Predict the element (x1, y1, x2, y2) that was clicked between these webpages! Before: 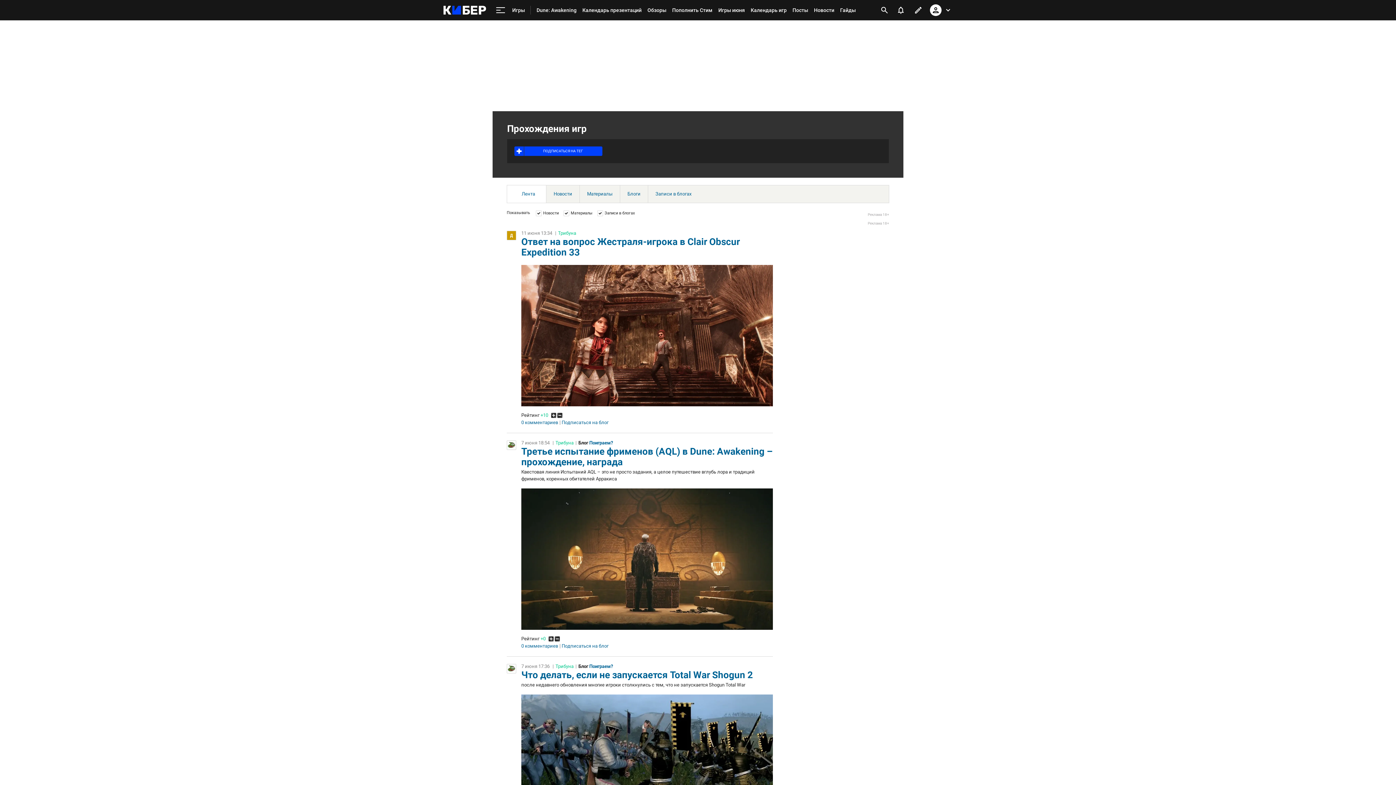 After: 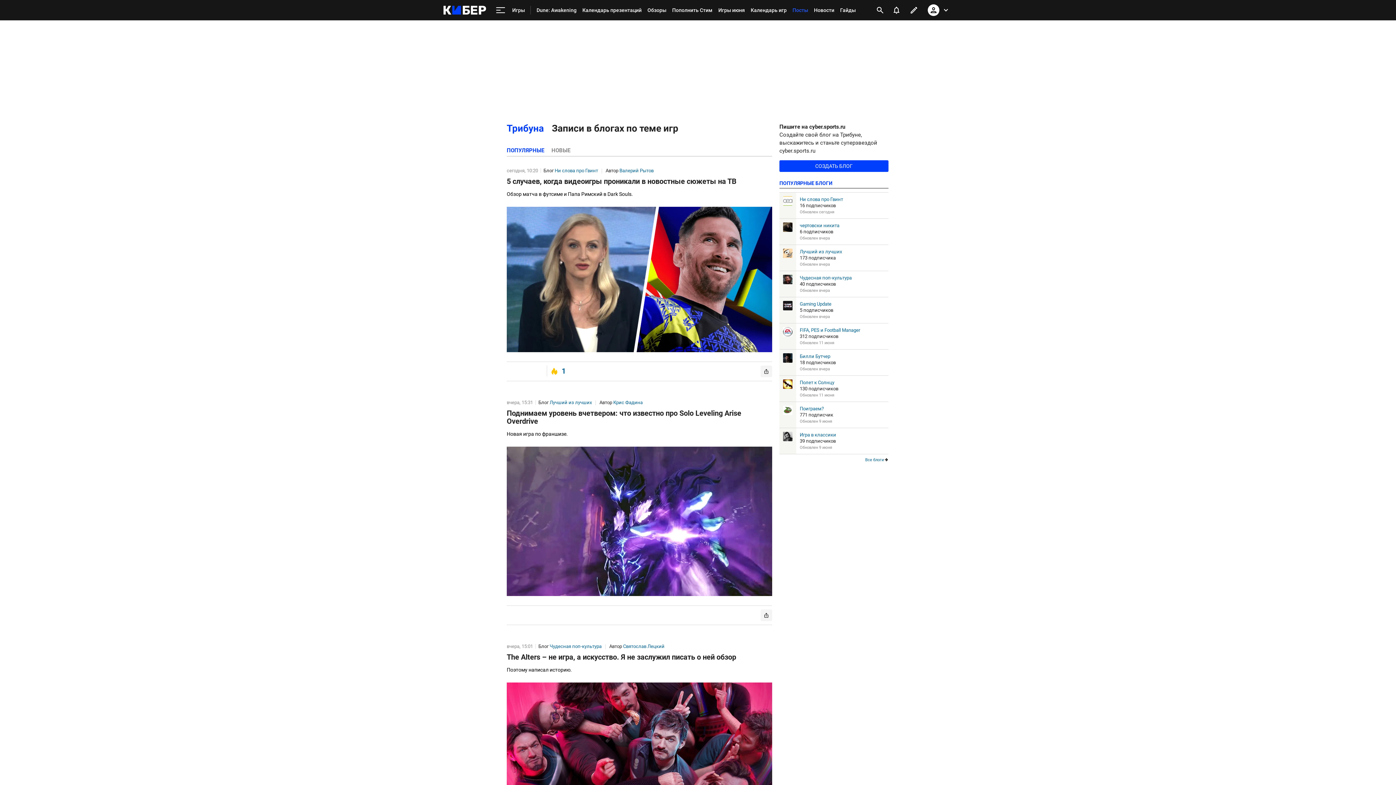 Action: label: Посты bbox: (789, 0, 811, 20)